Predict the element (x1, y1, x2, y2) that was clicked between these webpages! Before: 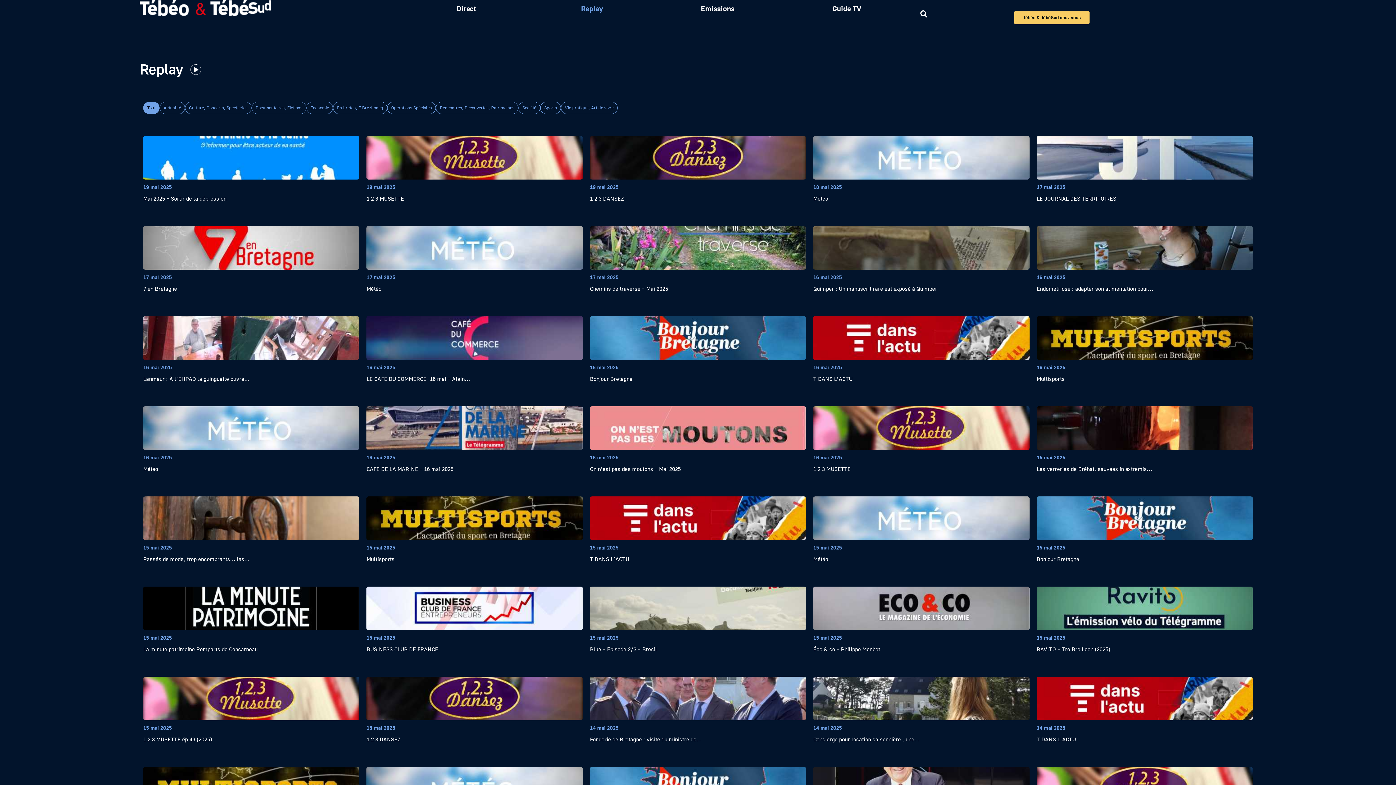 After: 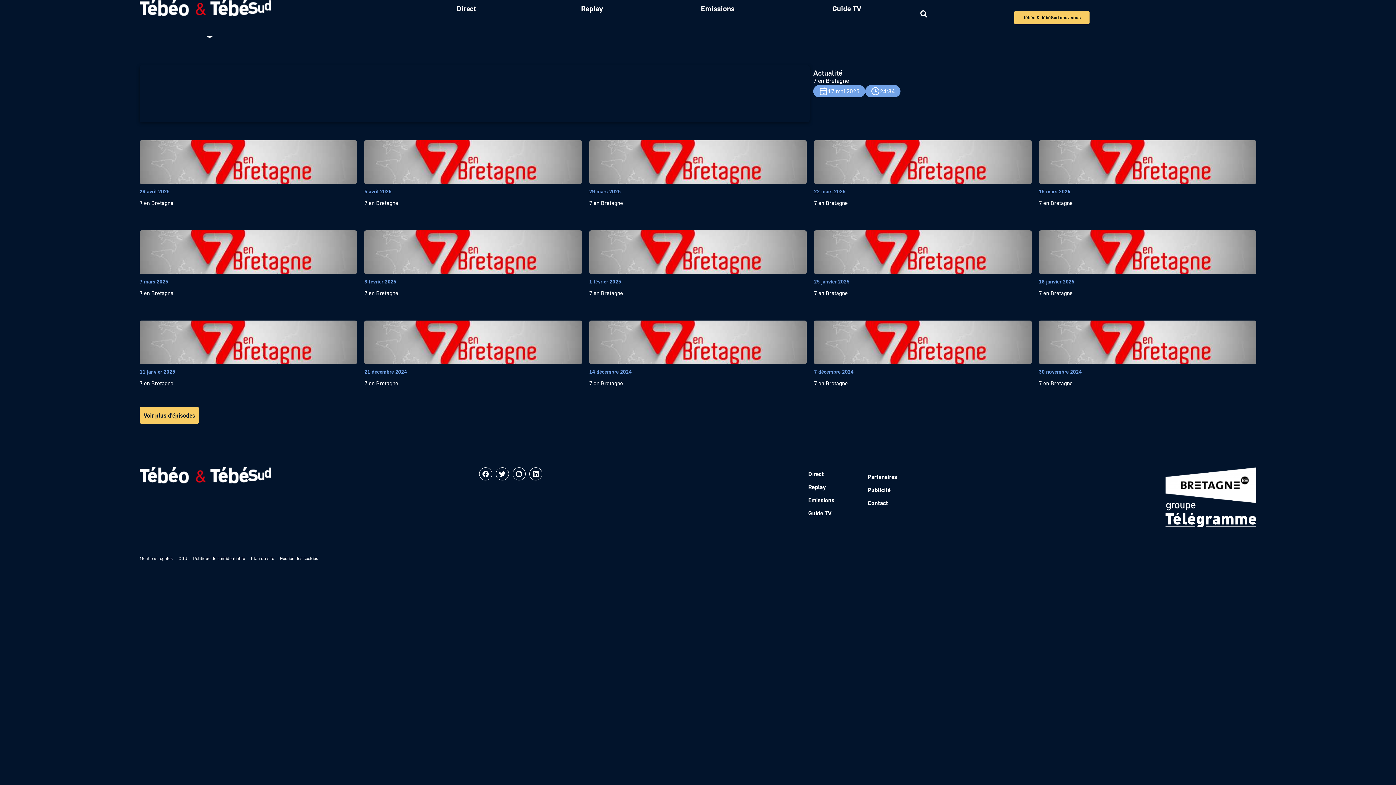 Action: bbox: (143, 226, 359, 294) label: 17 mai 2025

7 en Bretagne